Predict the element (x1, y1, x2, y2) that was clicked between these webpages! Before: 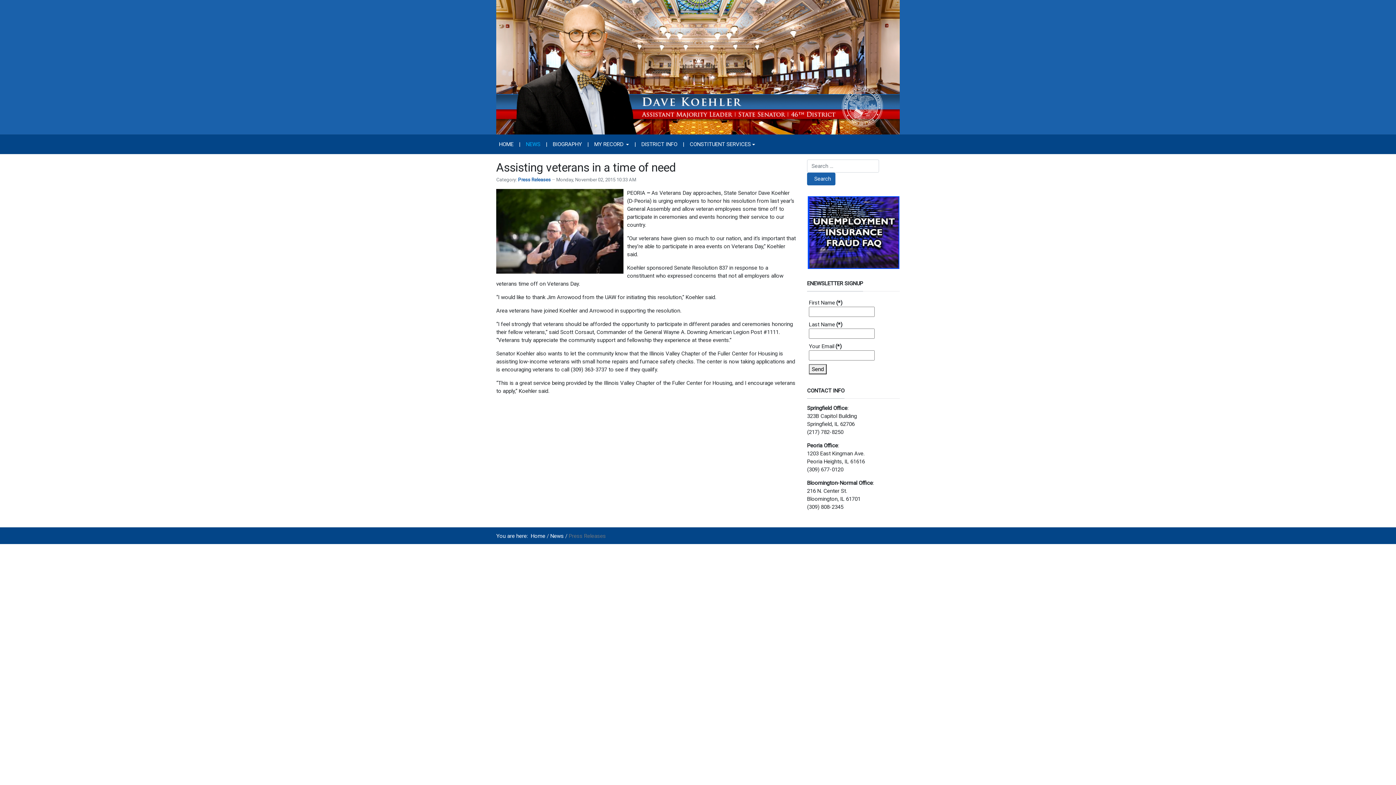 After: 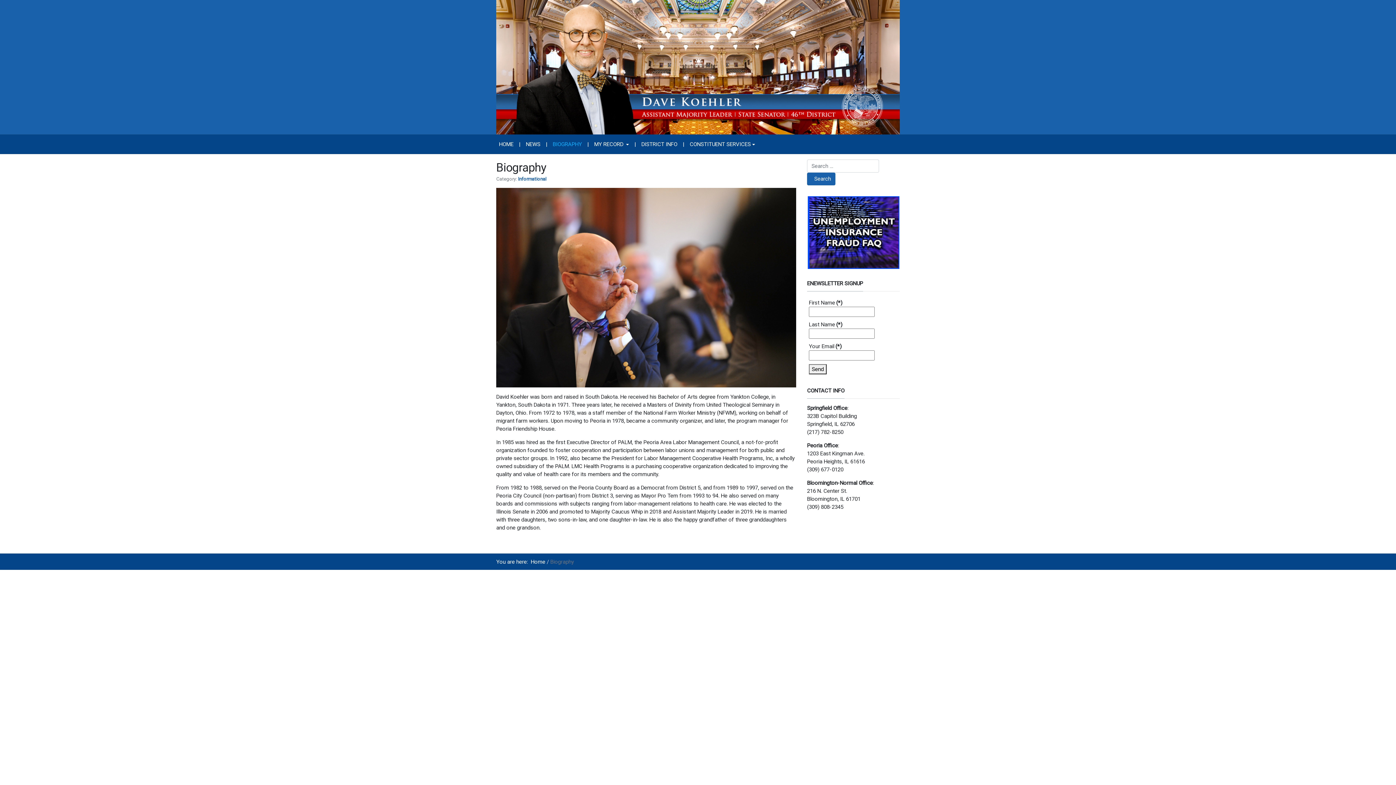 Action: bbox: (550, 137, 584, 151) label: BIOGRAPHY